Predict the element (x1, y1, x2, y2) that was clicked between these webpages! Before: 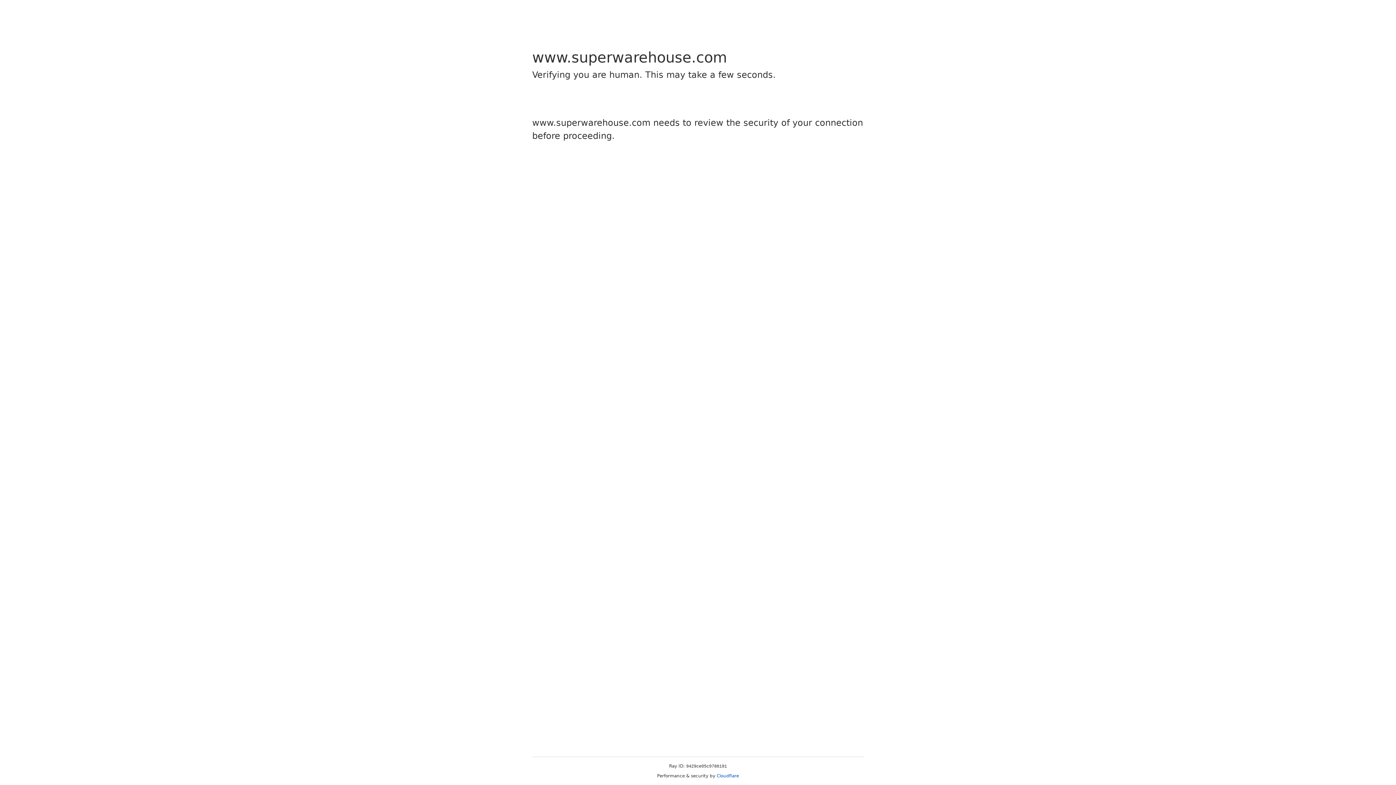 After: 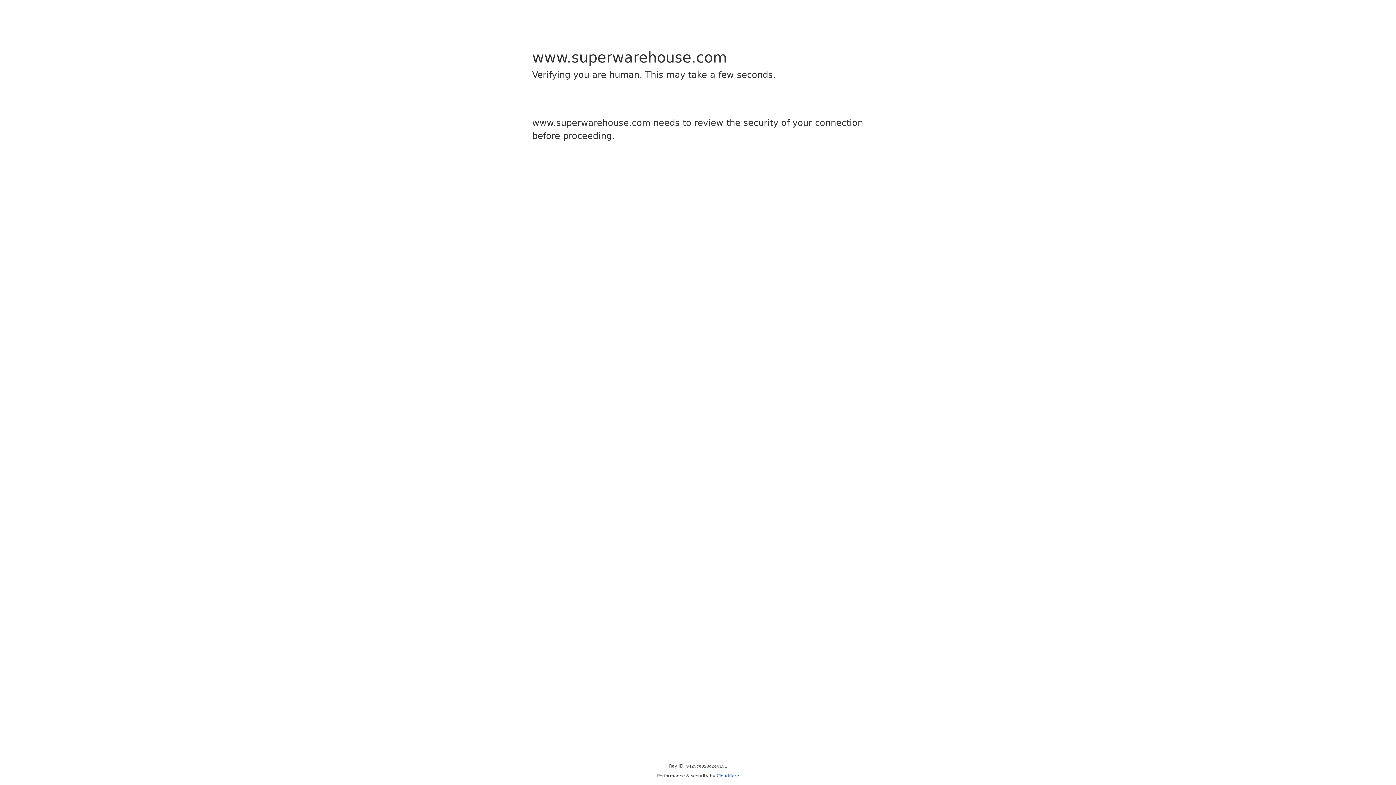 Action: bbox: (716, 773, 739, 778) label: Cloudflare